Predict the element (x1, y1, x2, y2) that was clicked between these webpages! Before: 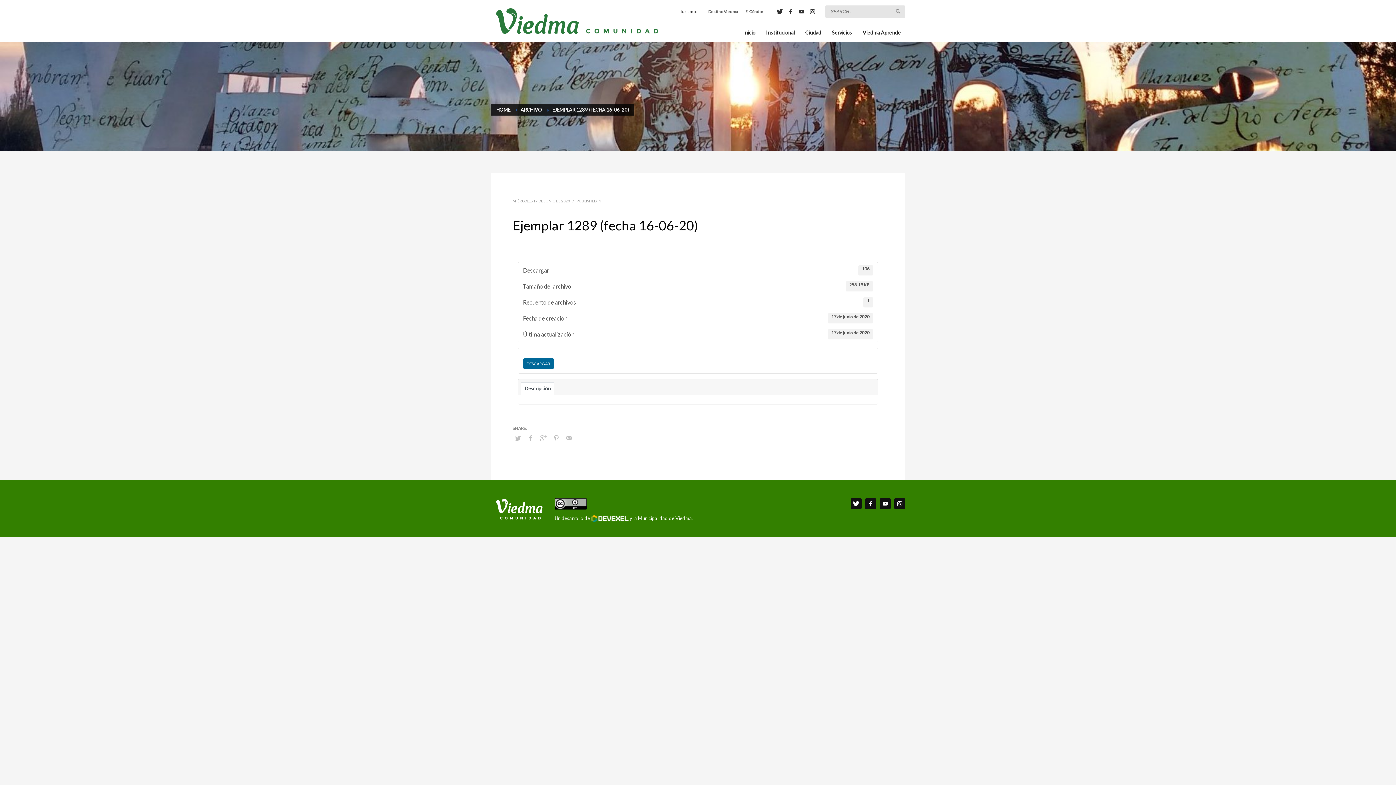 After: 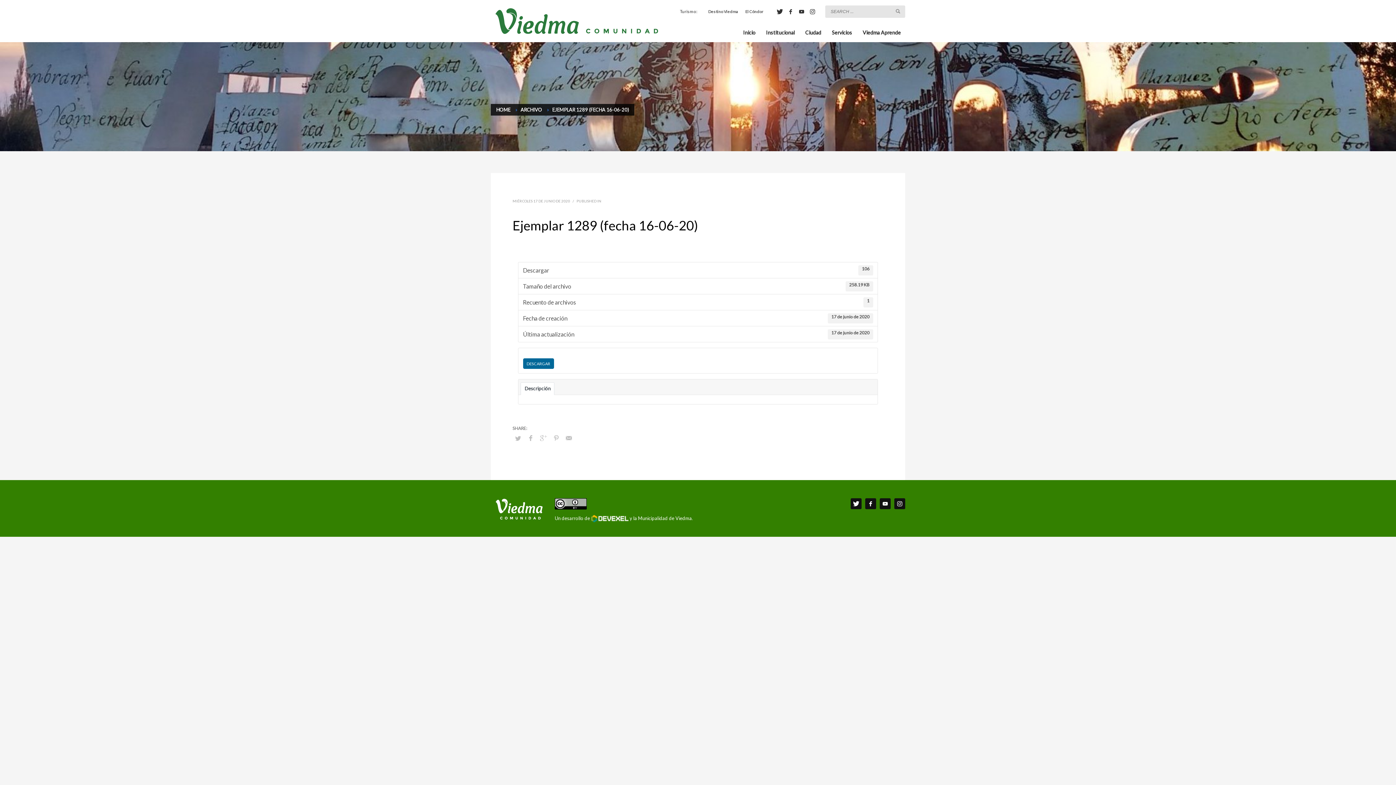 Action: label: Descripción bbox: (520, 382, 554, 395)